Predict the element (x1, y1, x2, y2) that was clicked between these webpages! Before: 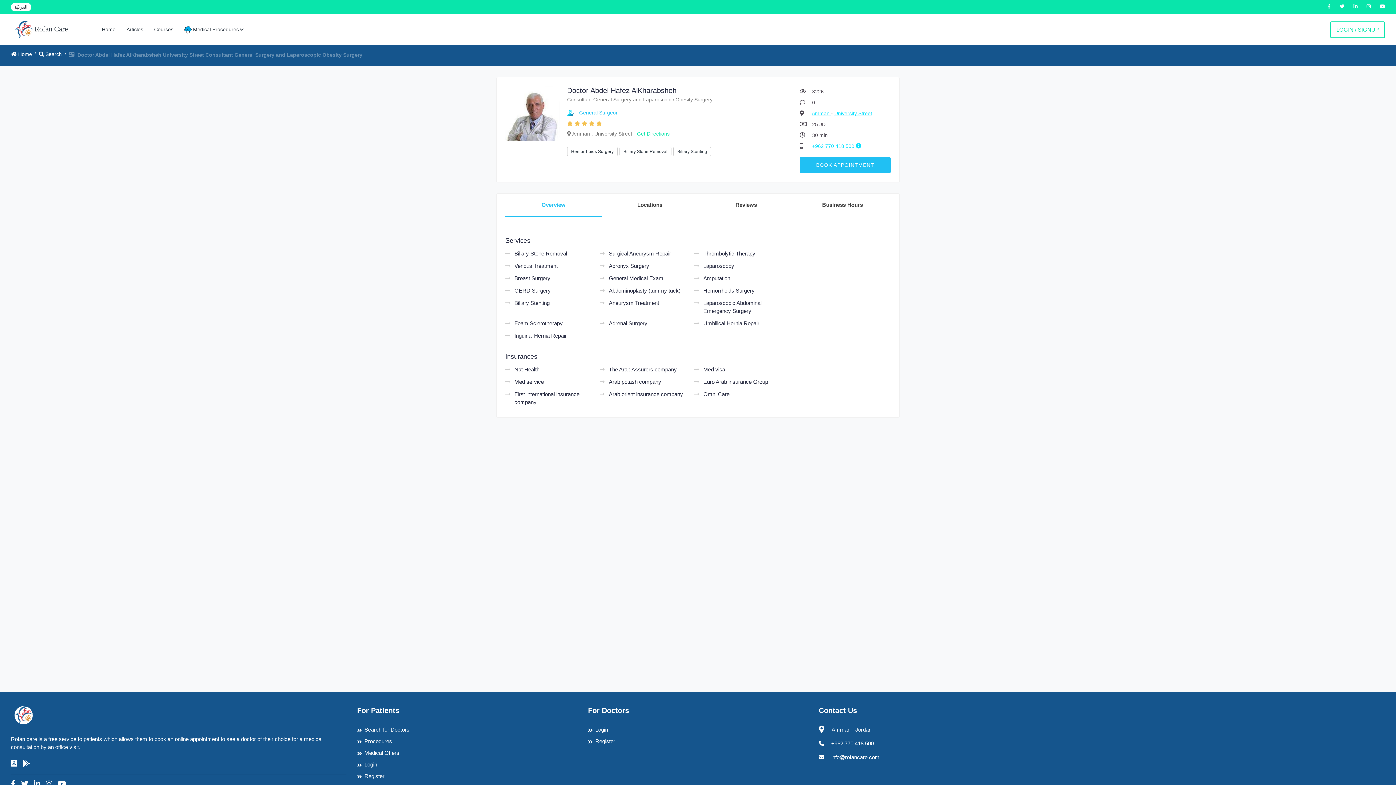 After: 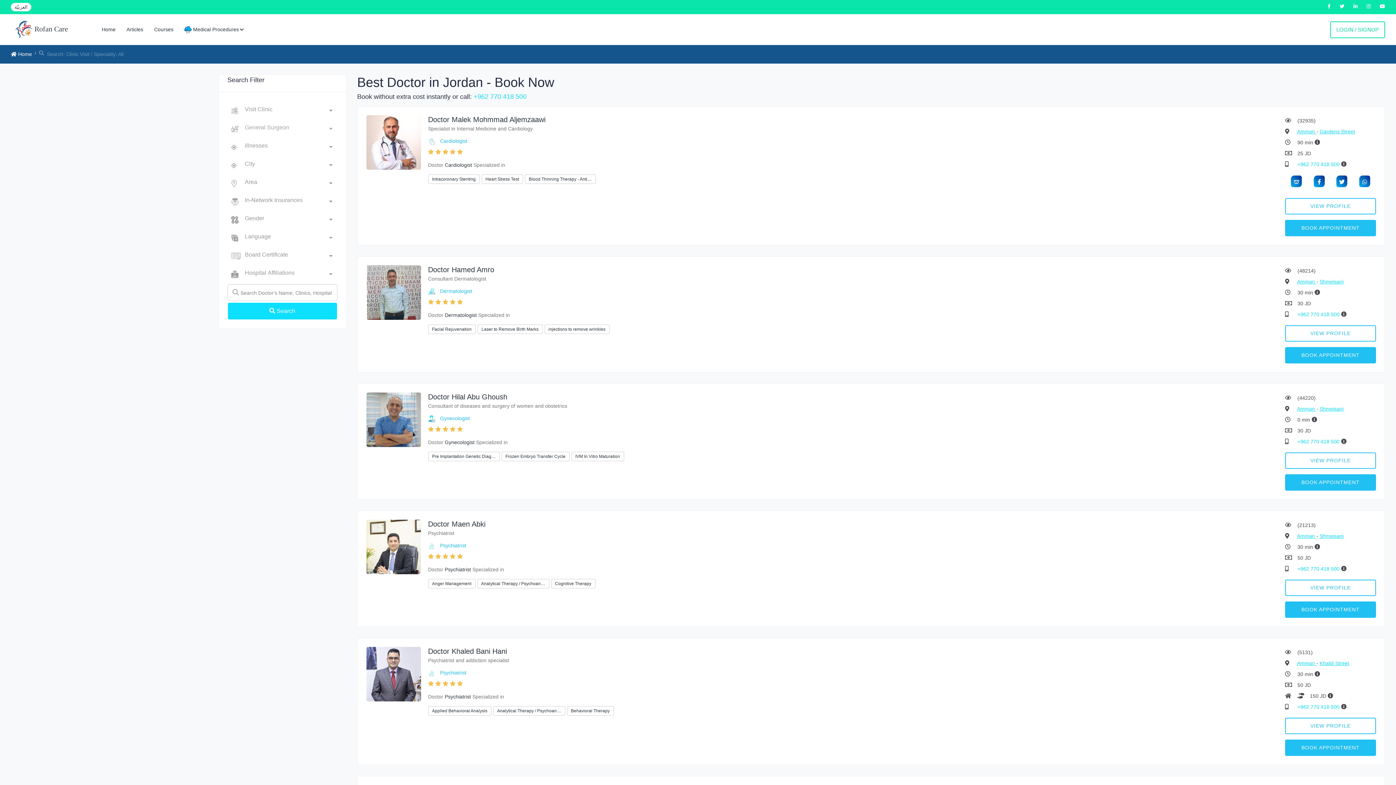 Action: bbox: (579, 109, 618, 115) label: General Surgeon